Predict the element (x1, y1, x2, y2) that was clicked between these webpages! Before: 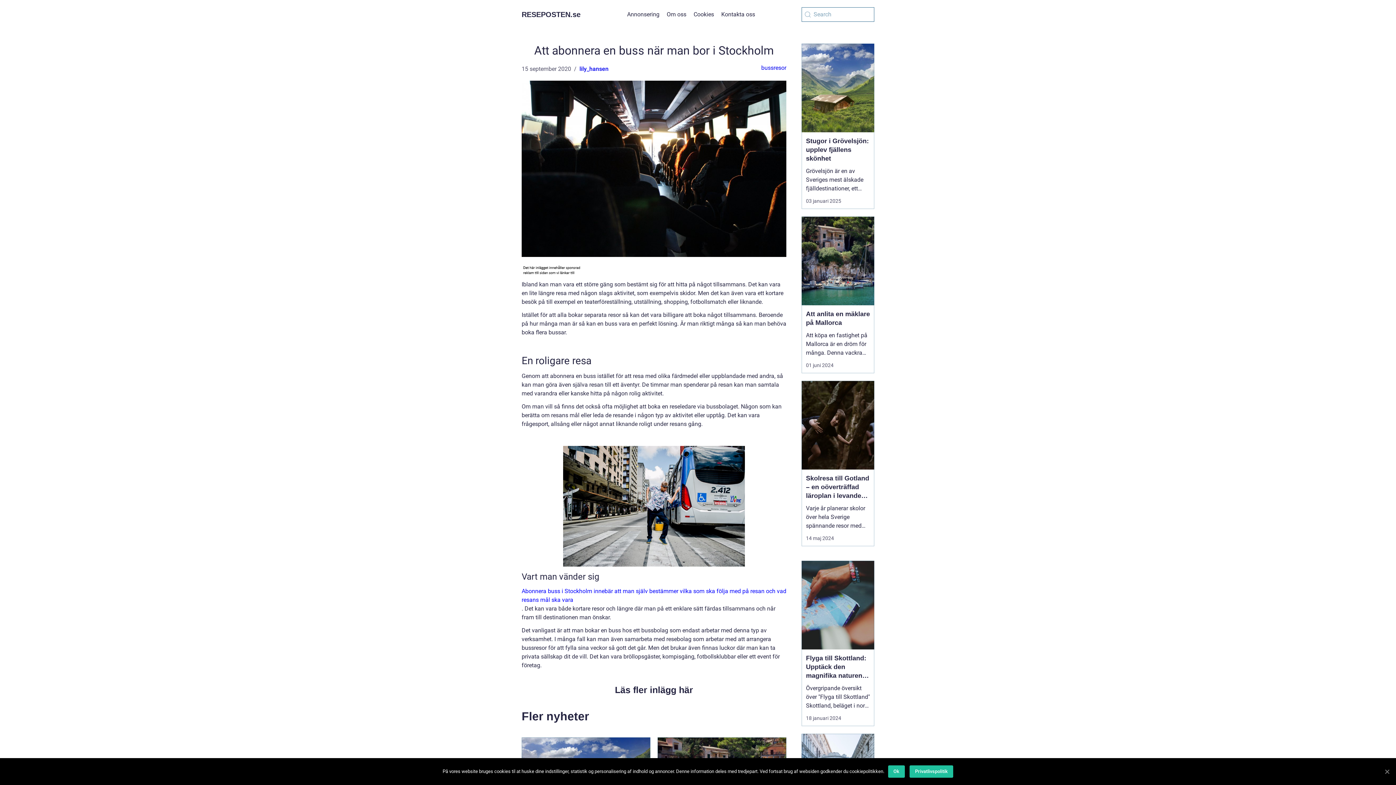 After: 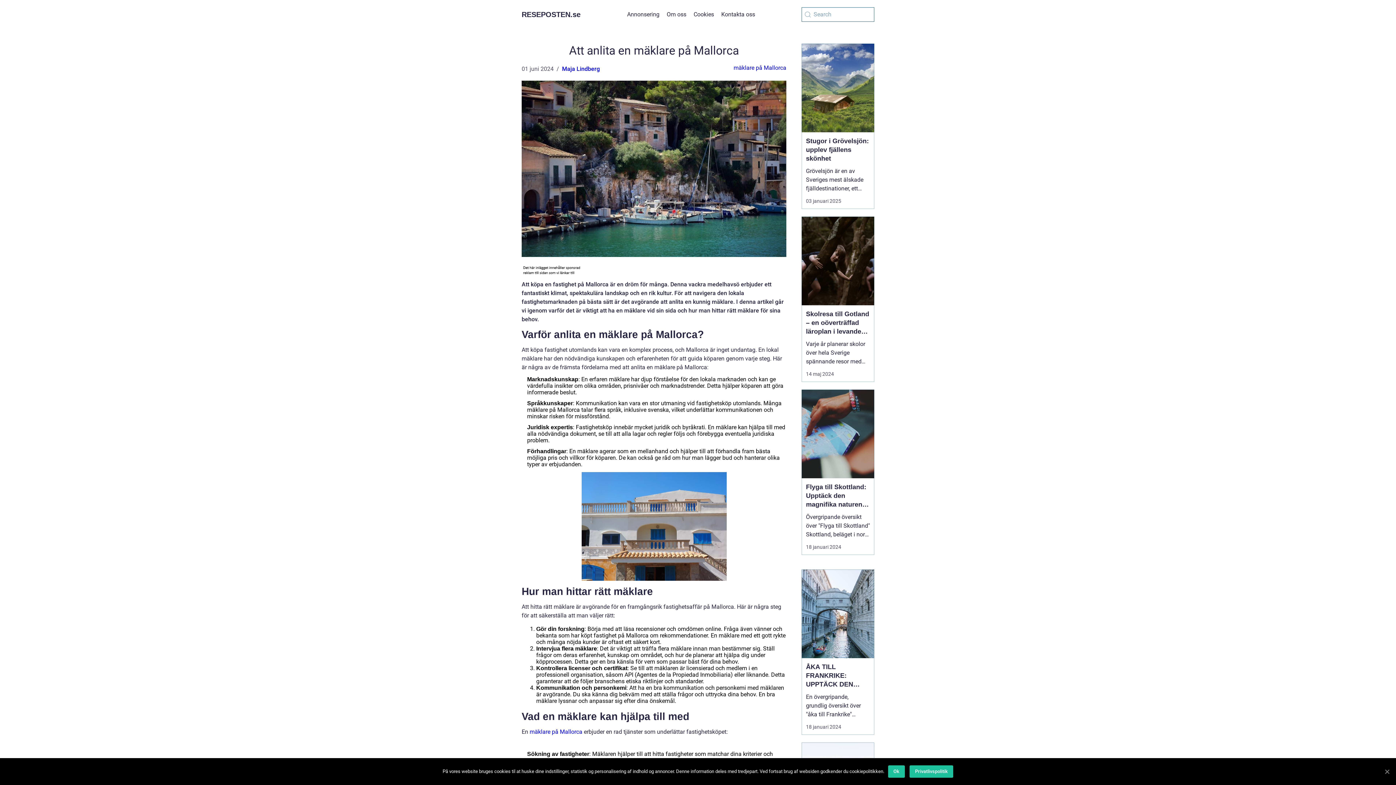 Action: bbox: (657, 737, 786, 824)